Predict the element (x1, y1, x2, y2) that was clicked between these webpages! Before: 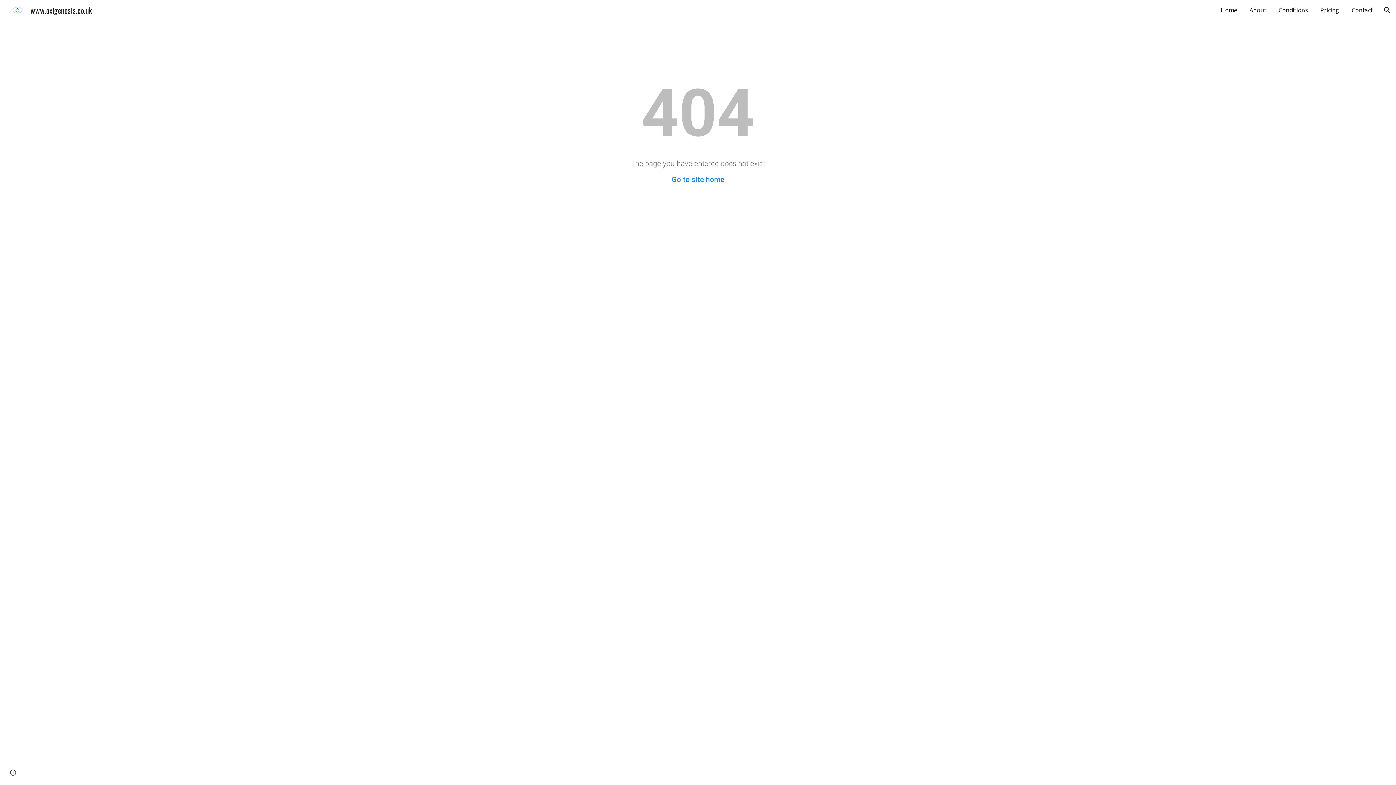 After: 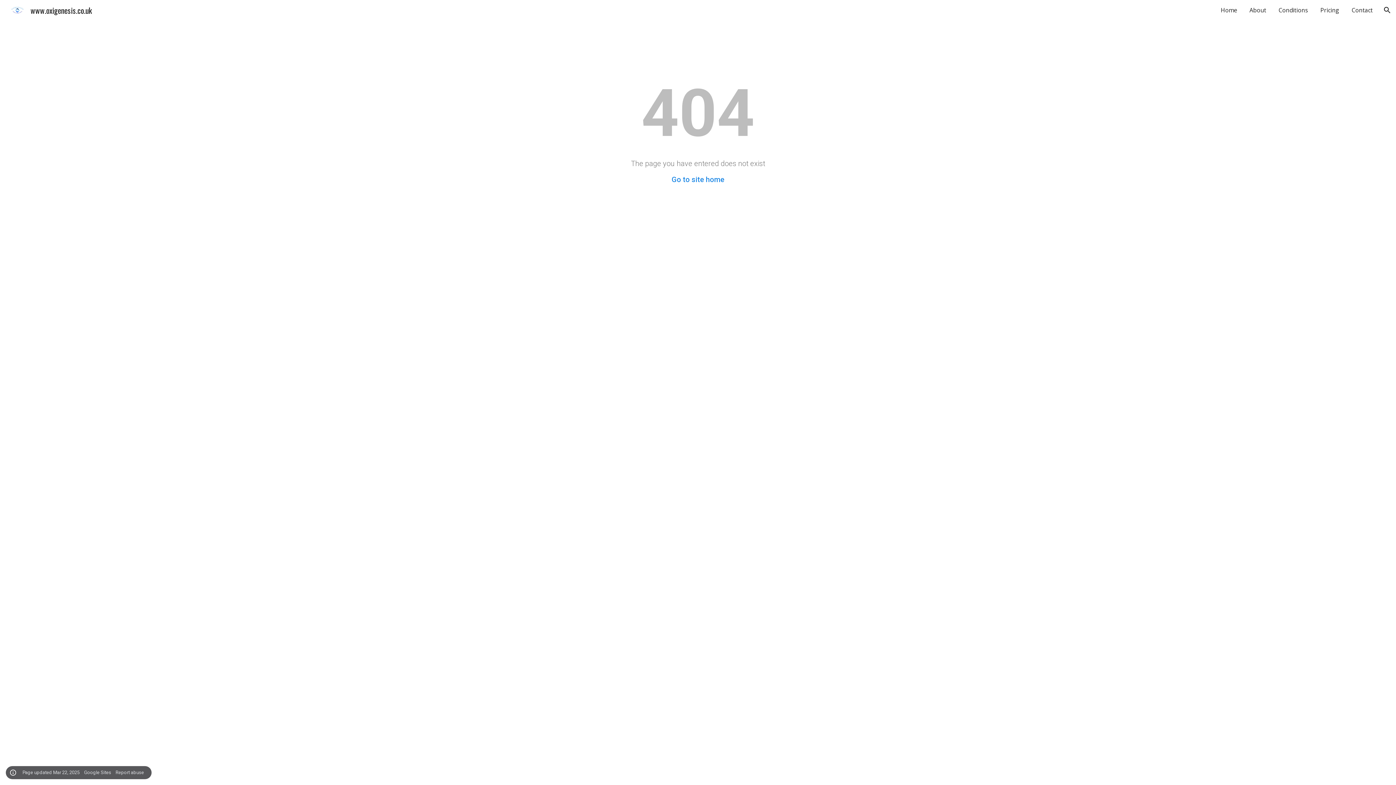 Action: label: Site actions bbox: (8, 768, 18, 778)